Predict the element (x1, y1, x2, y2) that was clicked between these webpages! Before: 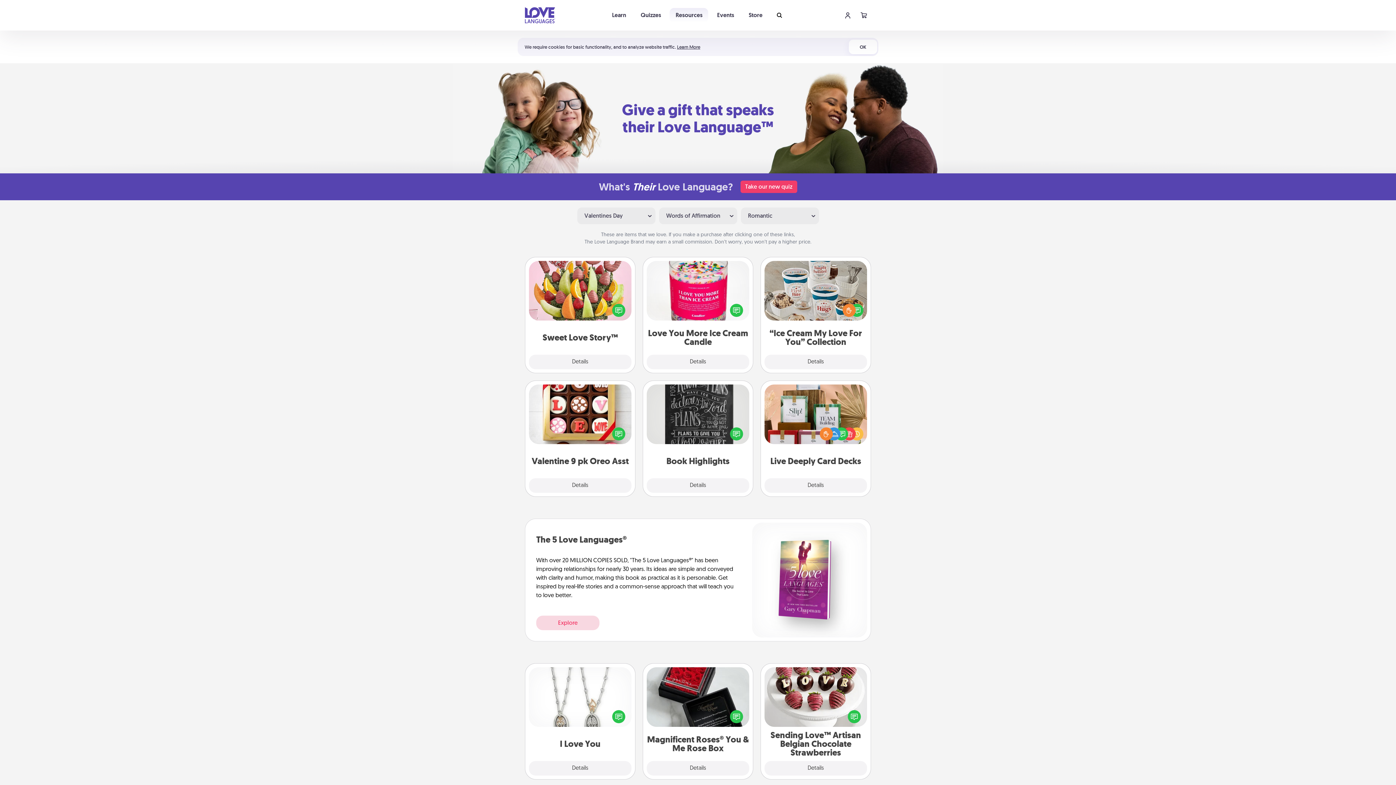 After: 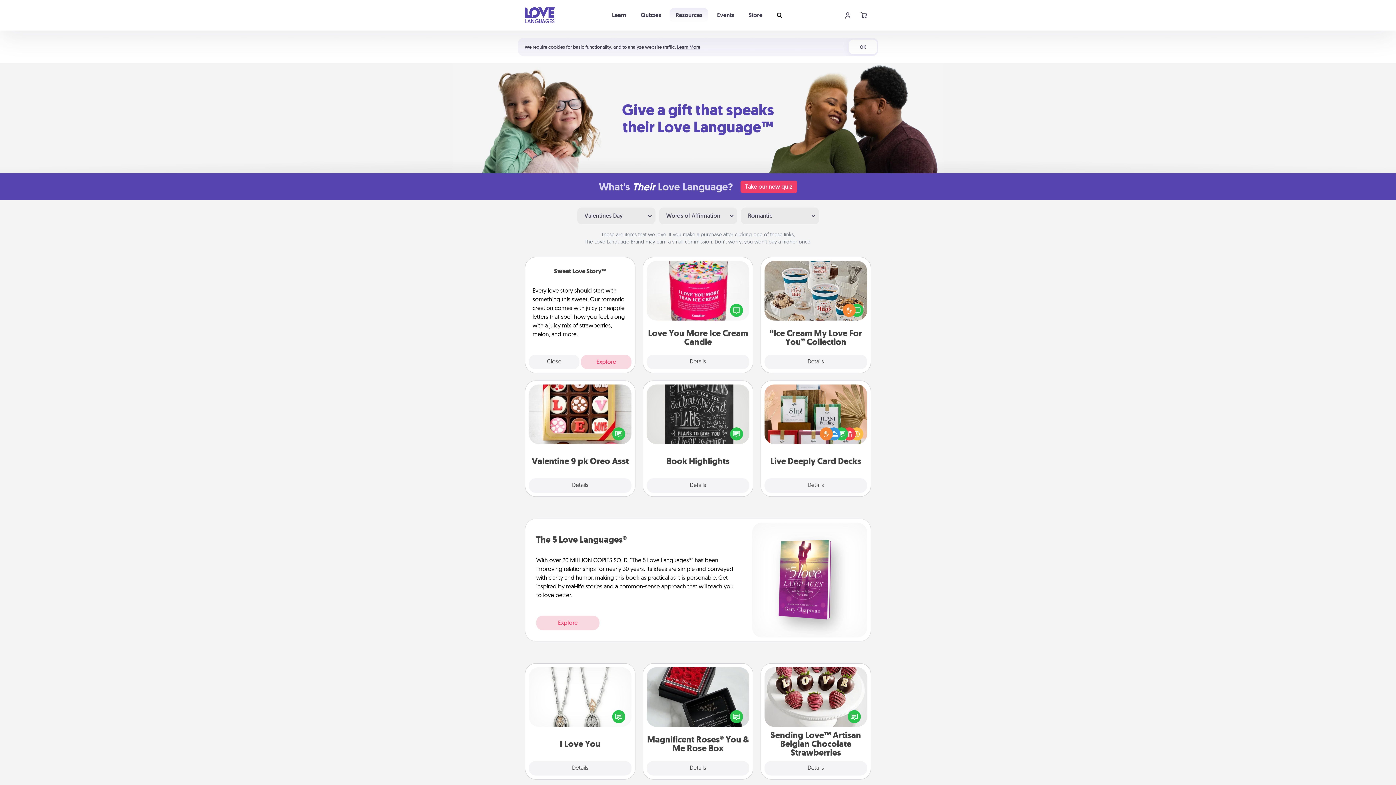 Action: bbox: (529, 354, 631, 369) label: Details